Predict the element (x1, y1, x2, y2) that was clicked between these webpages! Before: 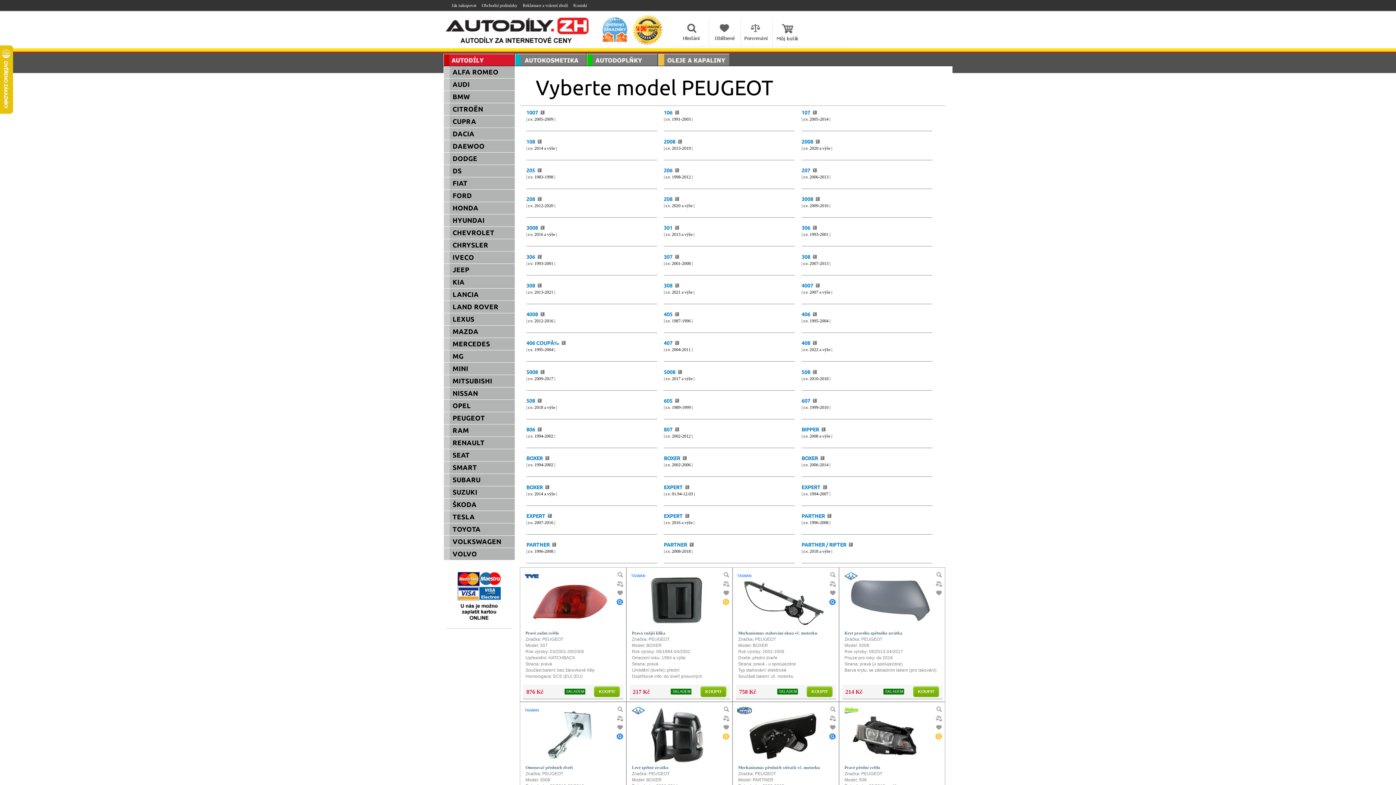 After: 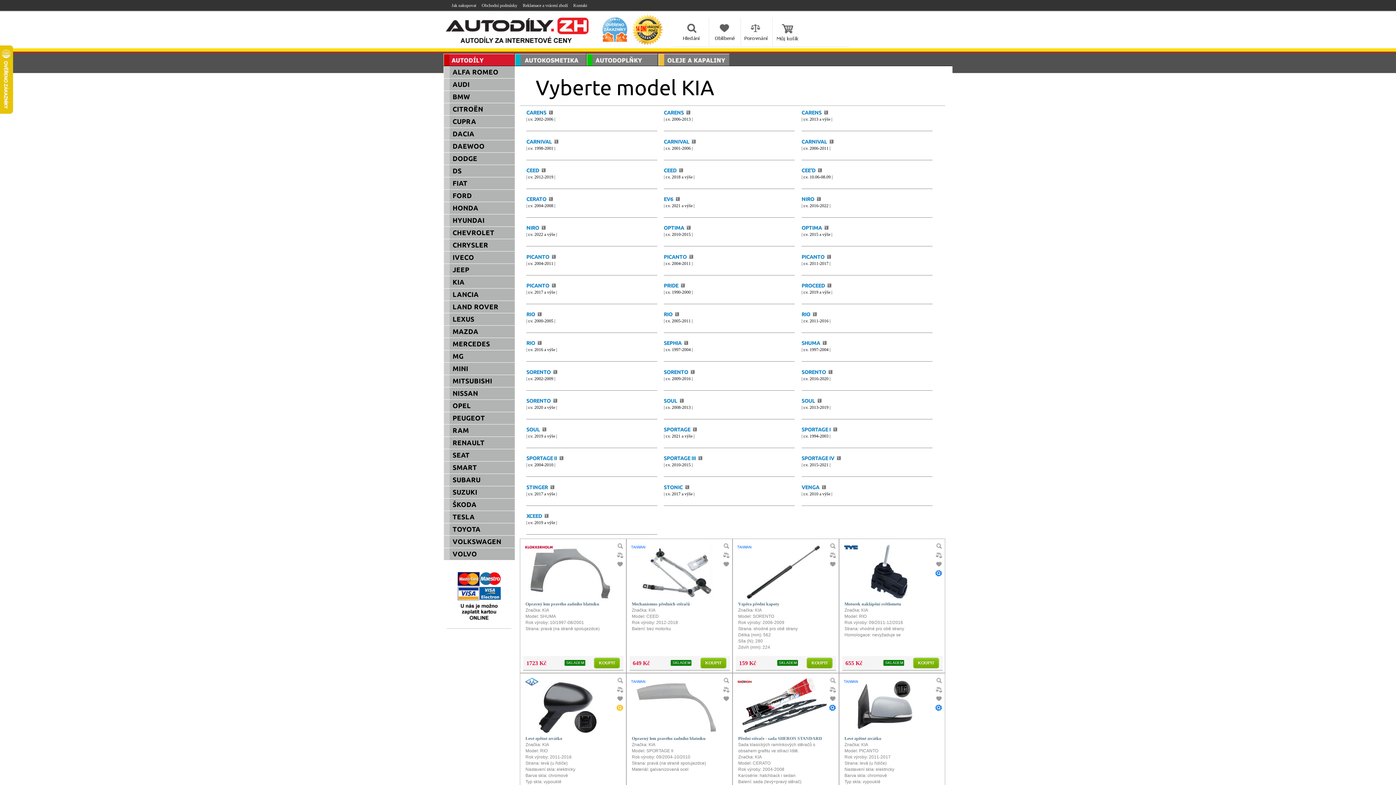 Action: bbox: (443, 276, 514, 288) label: KIA